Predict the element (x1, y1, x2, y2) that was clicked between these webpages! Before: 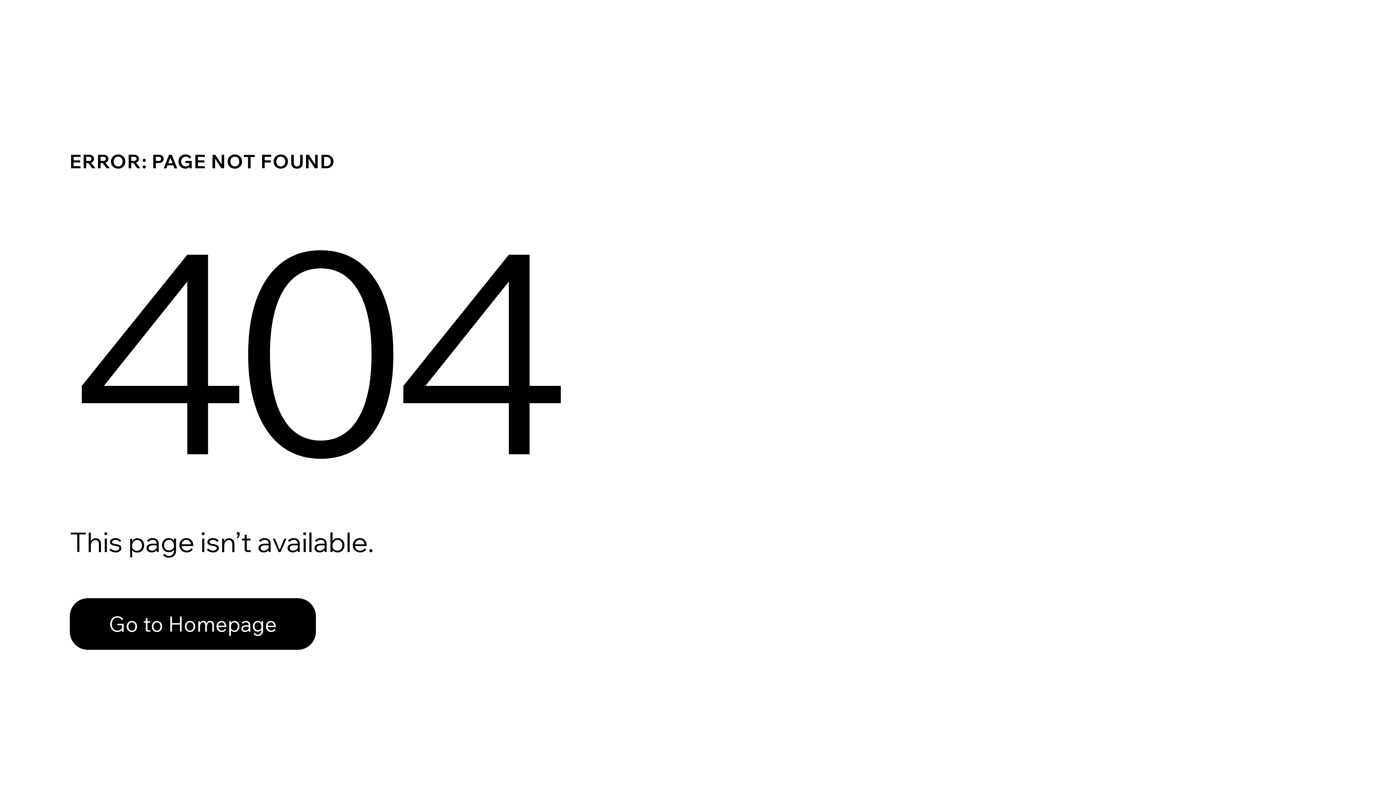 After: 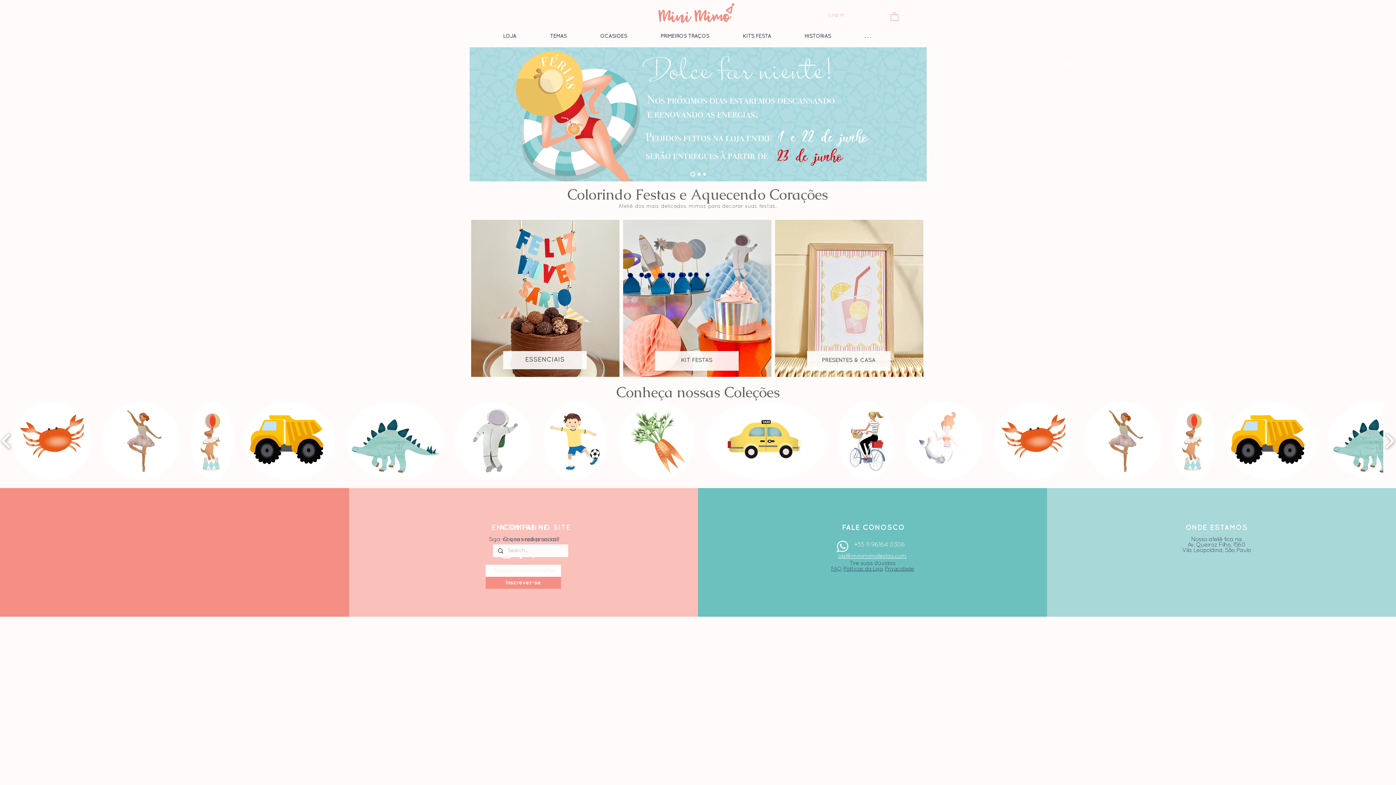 Action: label: Go to Homepage bbox: (69, 582, 768, 659)